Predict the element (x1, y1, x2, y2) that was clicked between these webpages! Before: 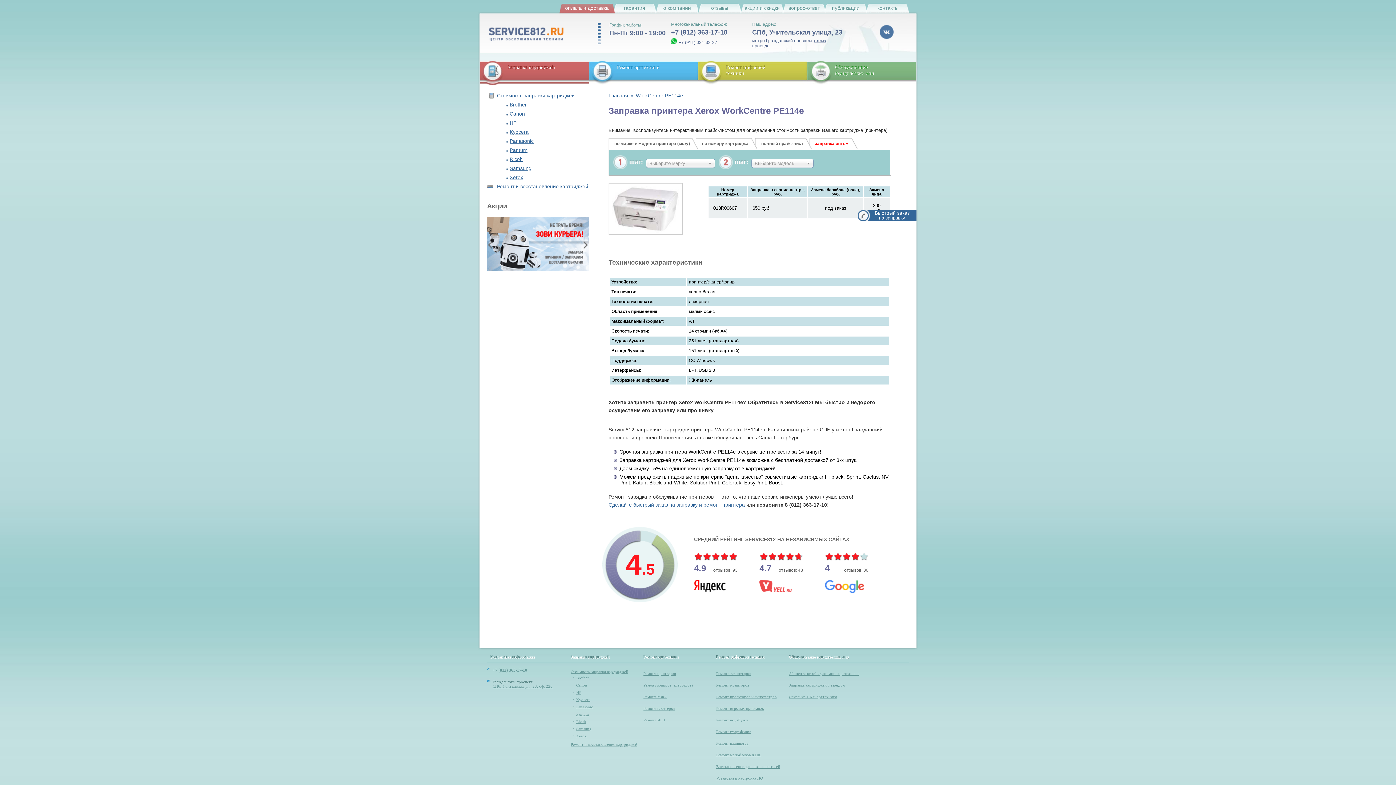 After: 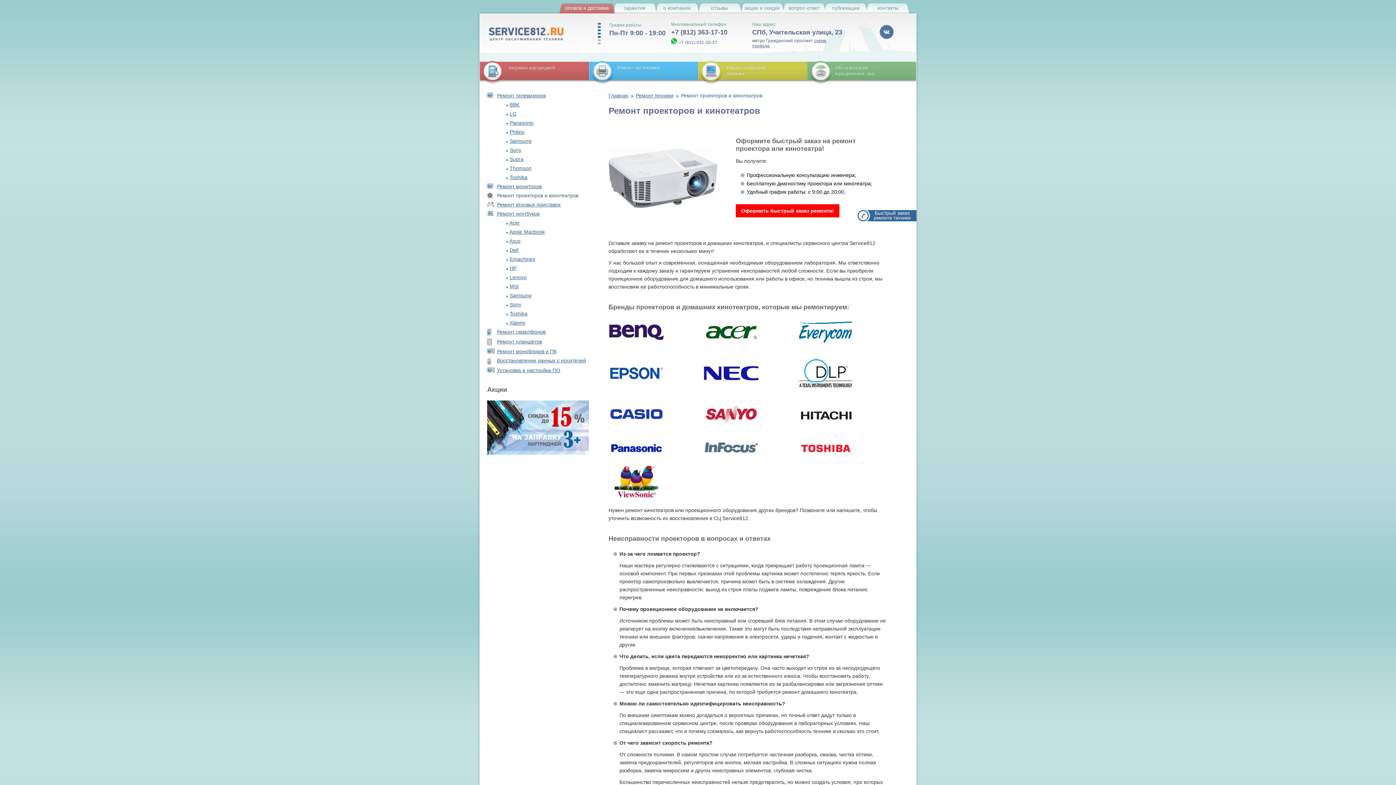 Action: label: Ремонт проекторов и кинотеатров bbox: (716, 694, 776, 699)